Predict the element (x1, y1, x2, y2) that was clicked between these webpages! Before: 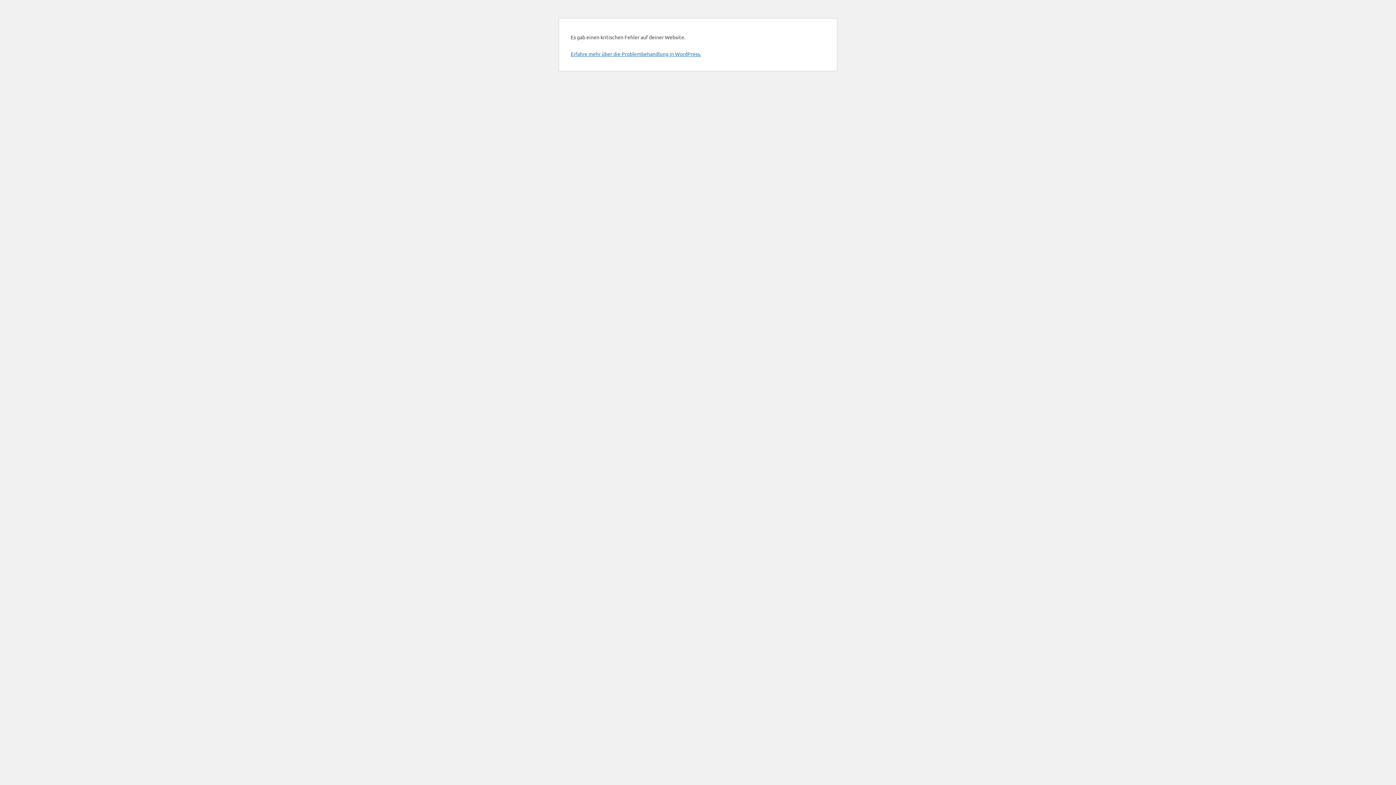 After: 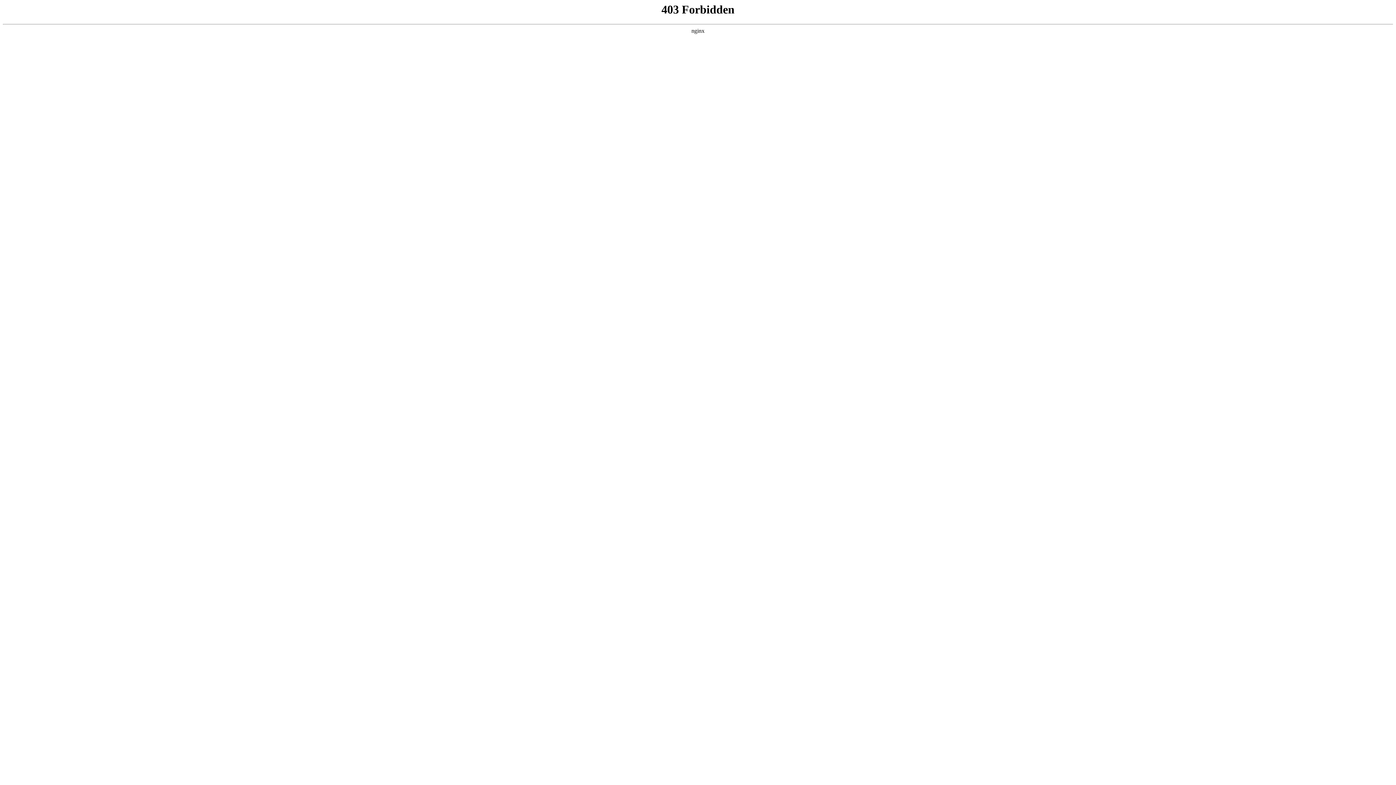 Action: label: Erfahre mehr über die Problembehandlung in WordPress. bbox: (570, 50, 701, 57)